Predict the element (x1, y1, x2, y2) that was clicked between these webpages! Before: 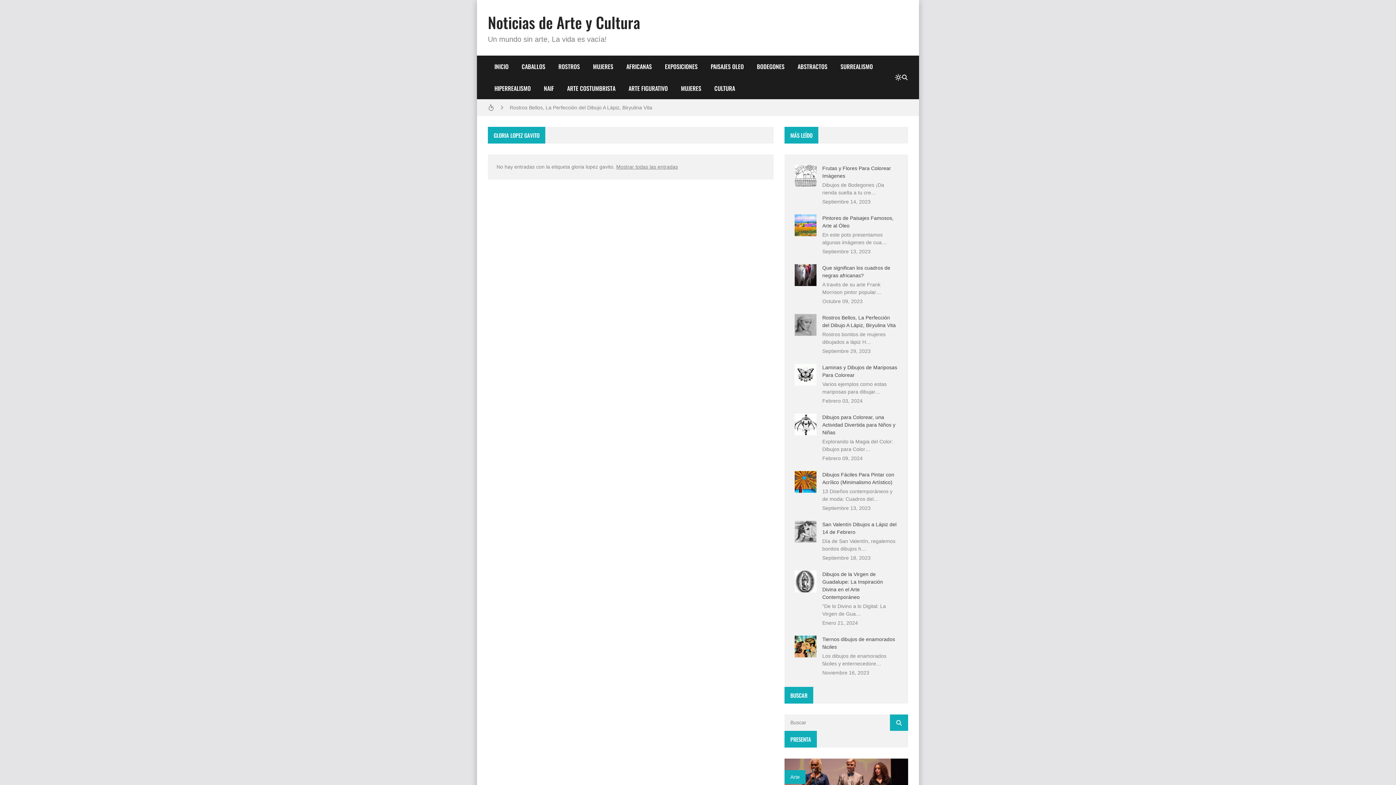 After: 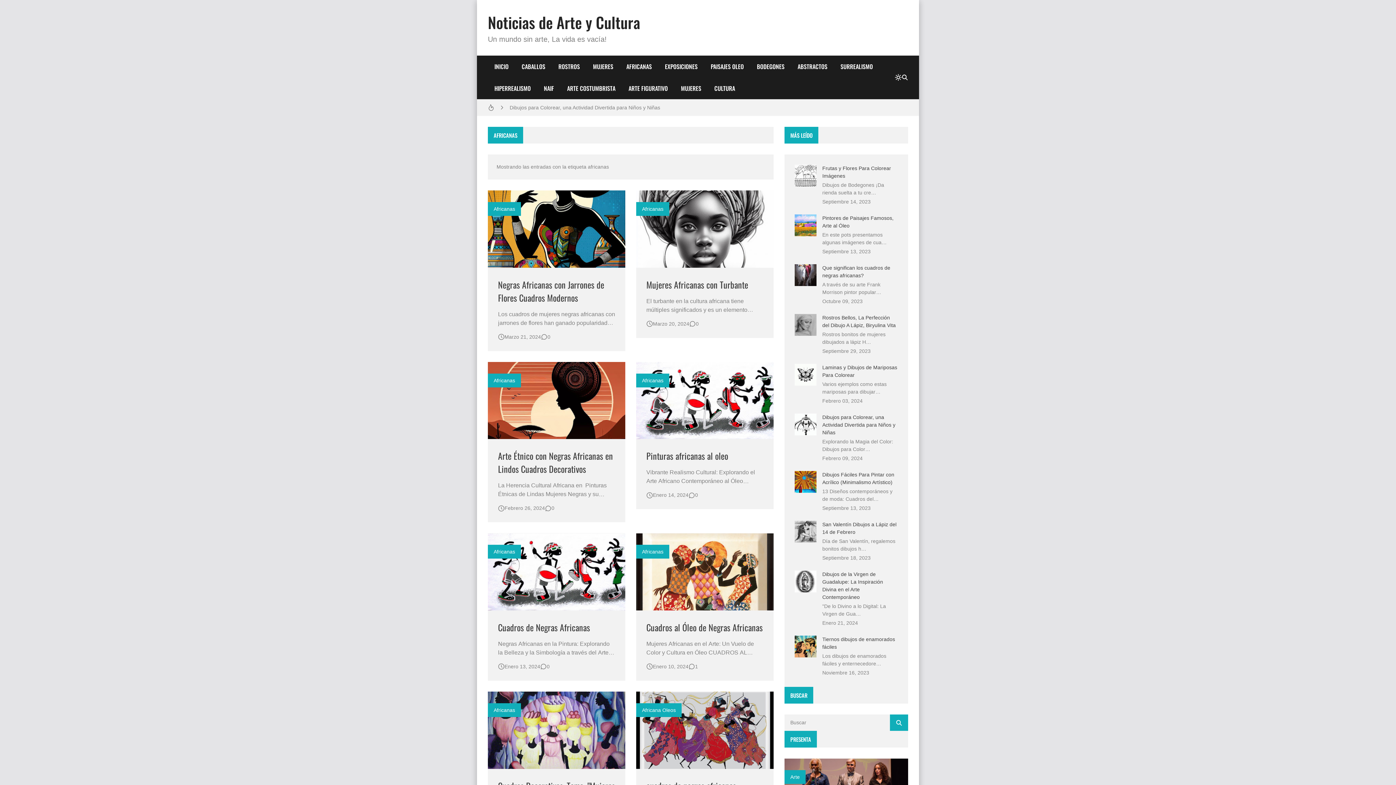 Action: label: AFRICANAS bbox: (620, 55, 658, 77)